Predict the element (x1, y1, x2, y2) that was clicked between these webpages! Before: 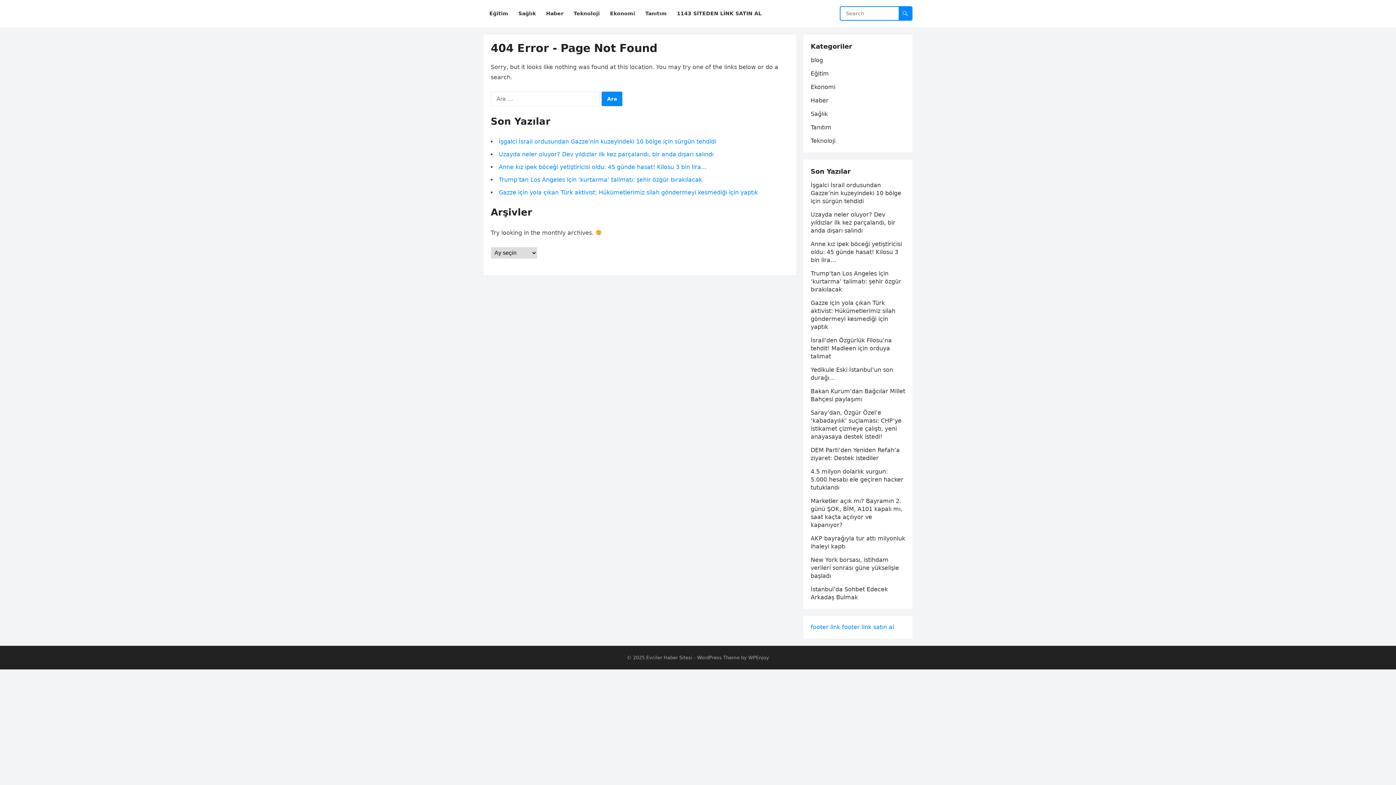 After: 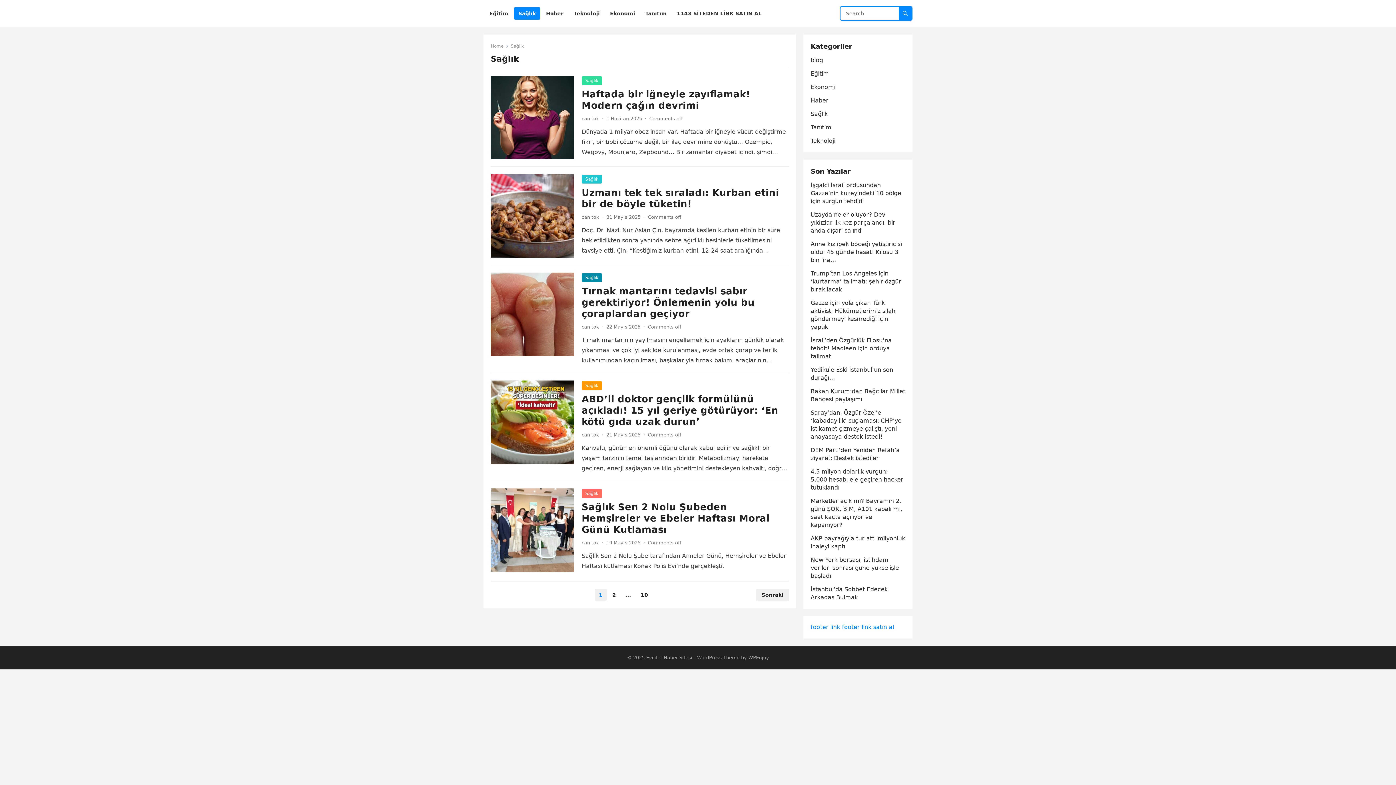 Action: label: Sağlık bbox: (514, 0, 540, 27)